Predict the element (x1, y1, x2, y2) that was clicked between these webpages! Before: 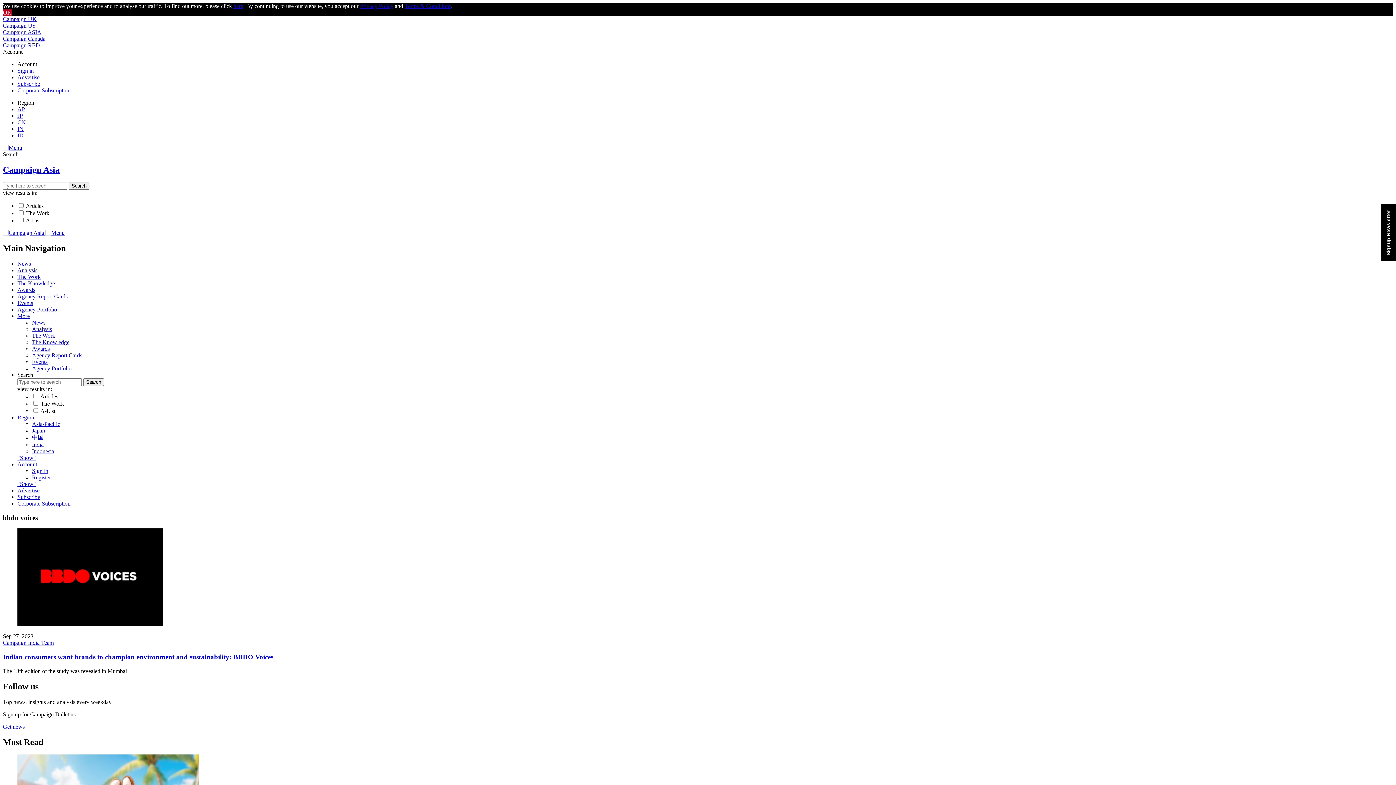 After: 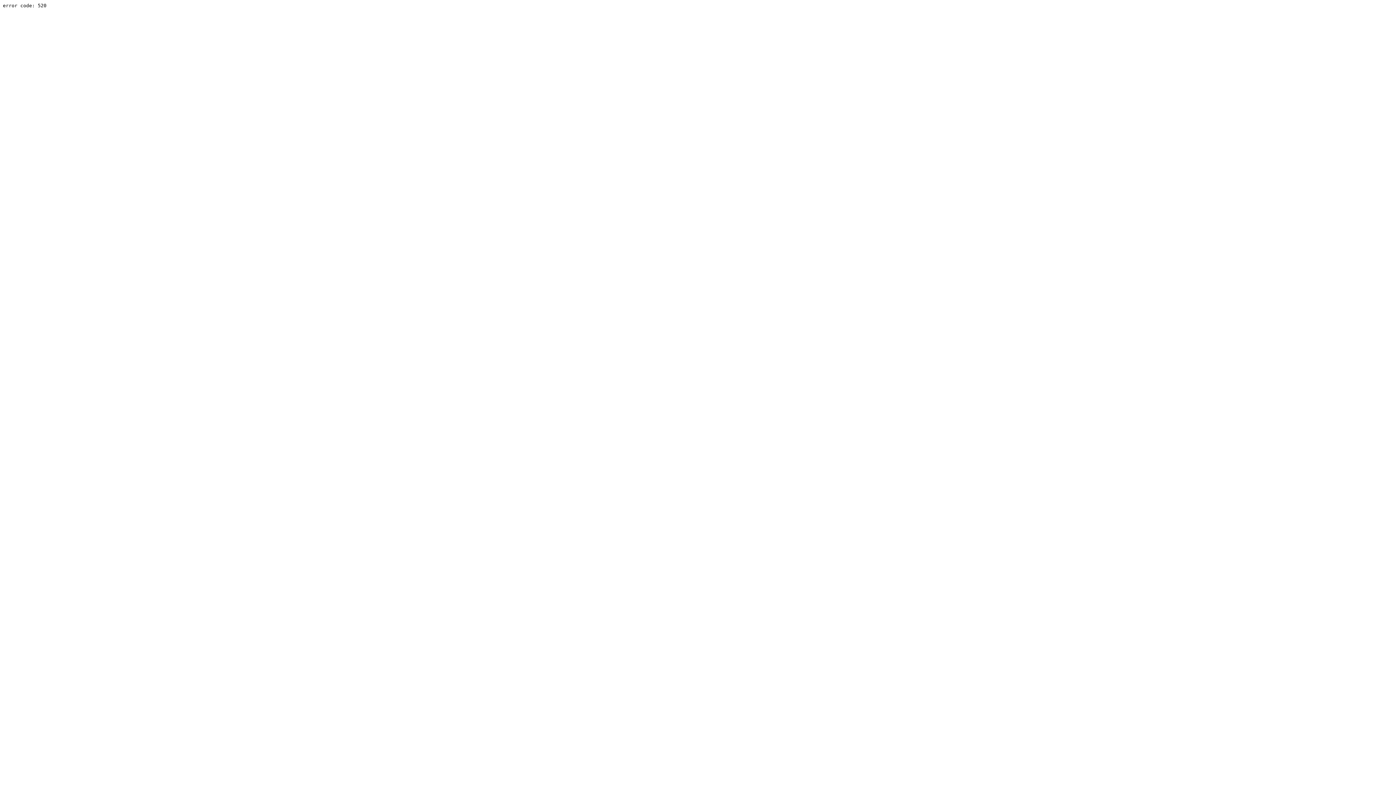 Action: bbox: (32, 382, 54, 388) label: Indonesia